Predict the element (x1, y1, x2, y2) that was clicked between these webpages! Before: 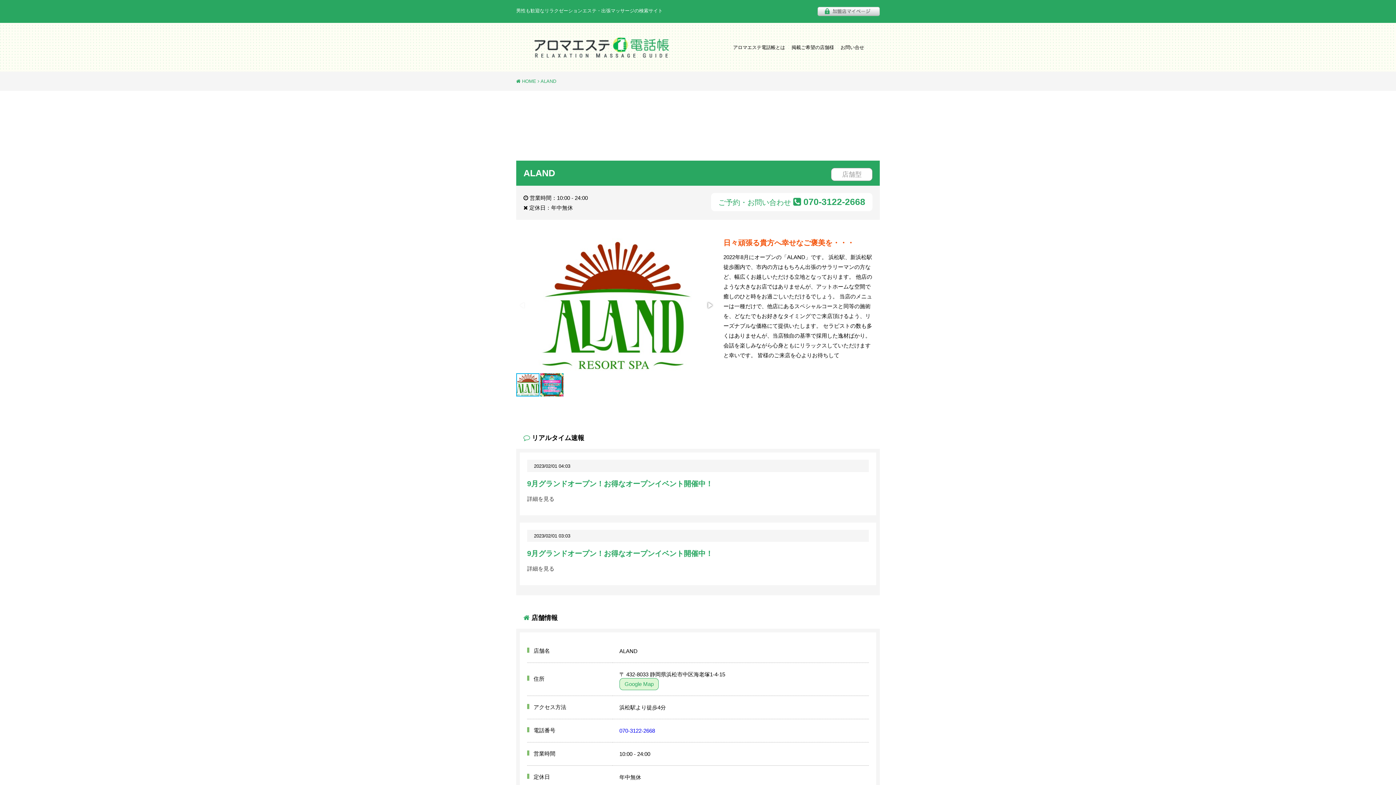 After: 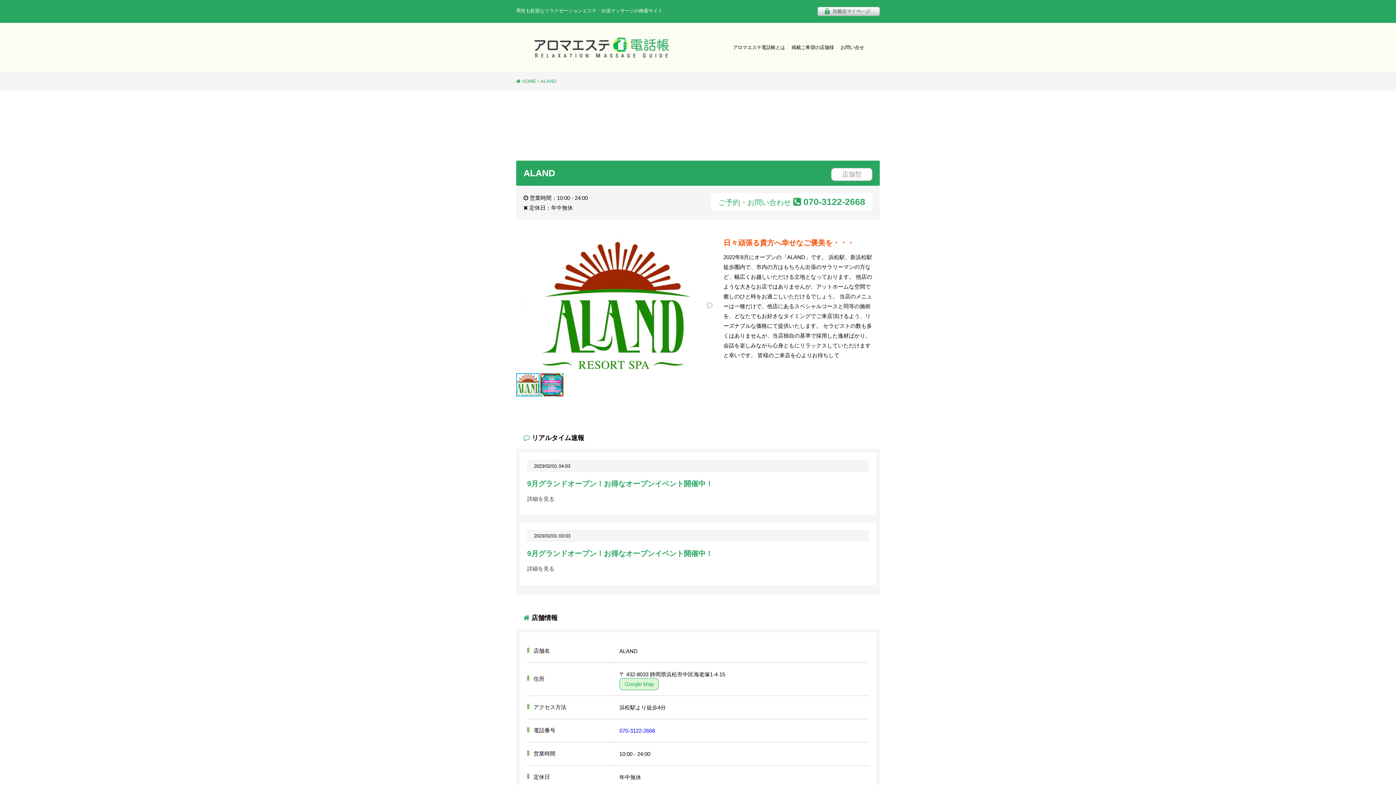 Action: label: 070-3122-2668 bbox: (619, 727, 655, 734)